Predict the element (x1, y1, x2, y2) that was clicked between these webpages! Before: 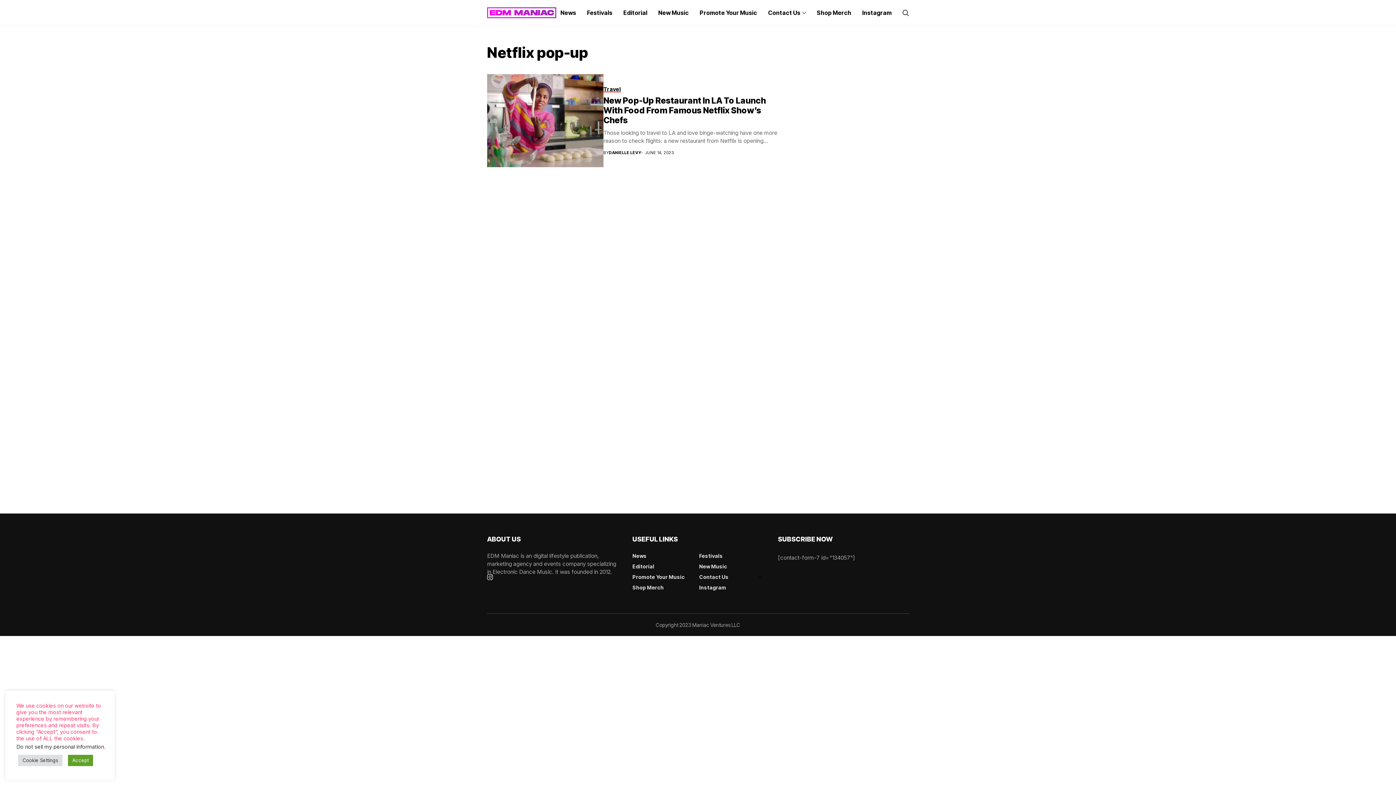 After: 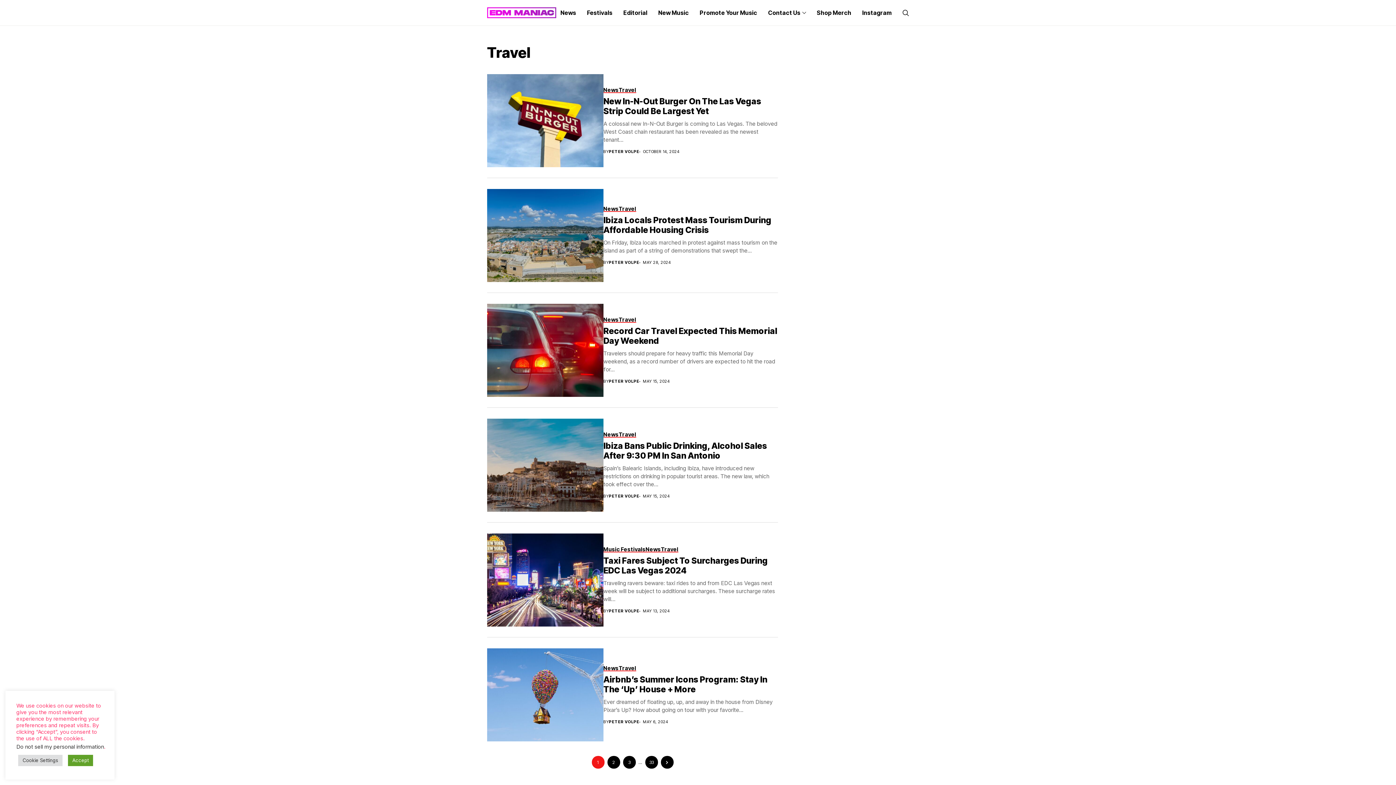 Action: bbox: (603, 86, 621, 92) label: Travel